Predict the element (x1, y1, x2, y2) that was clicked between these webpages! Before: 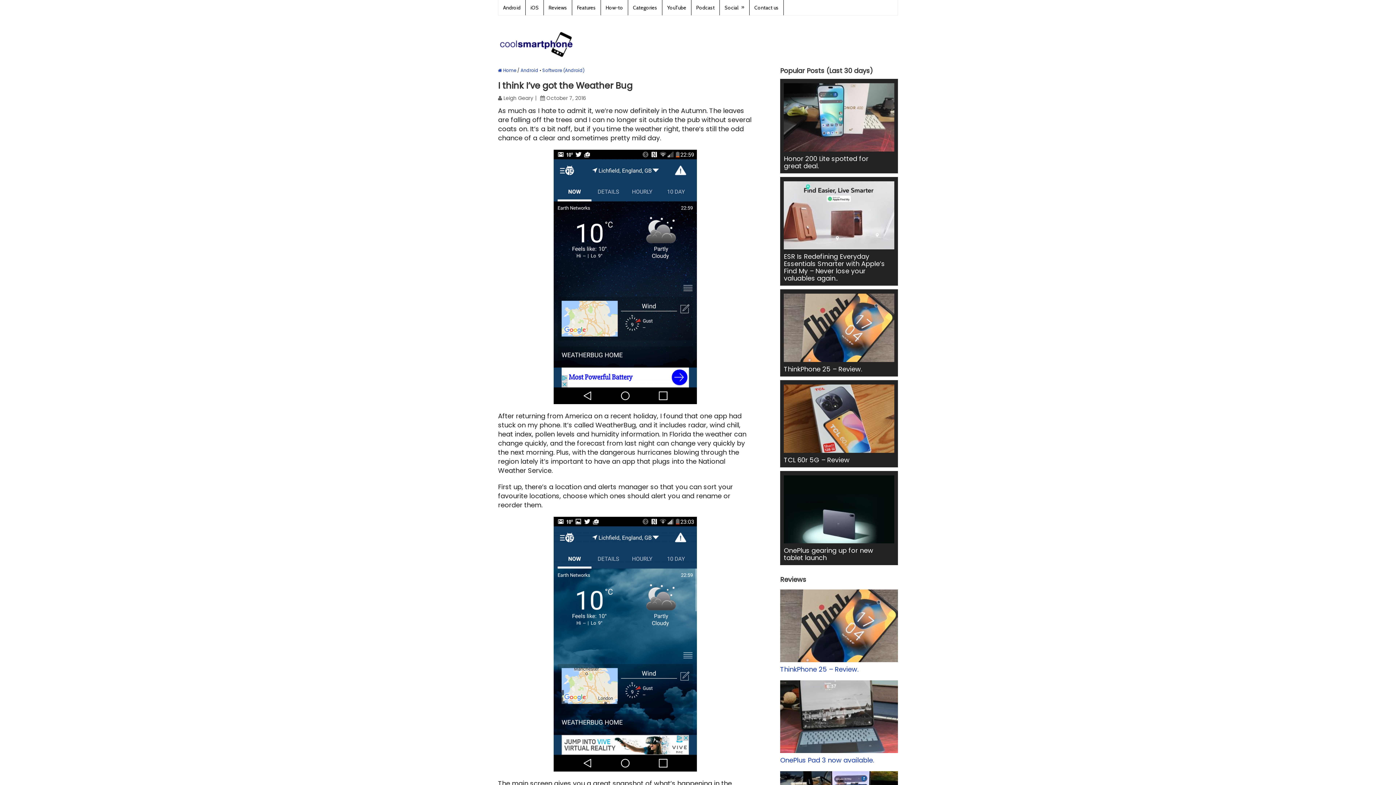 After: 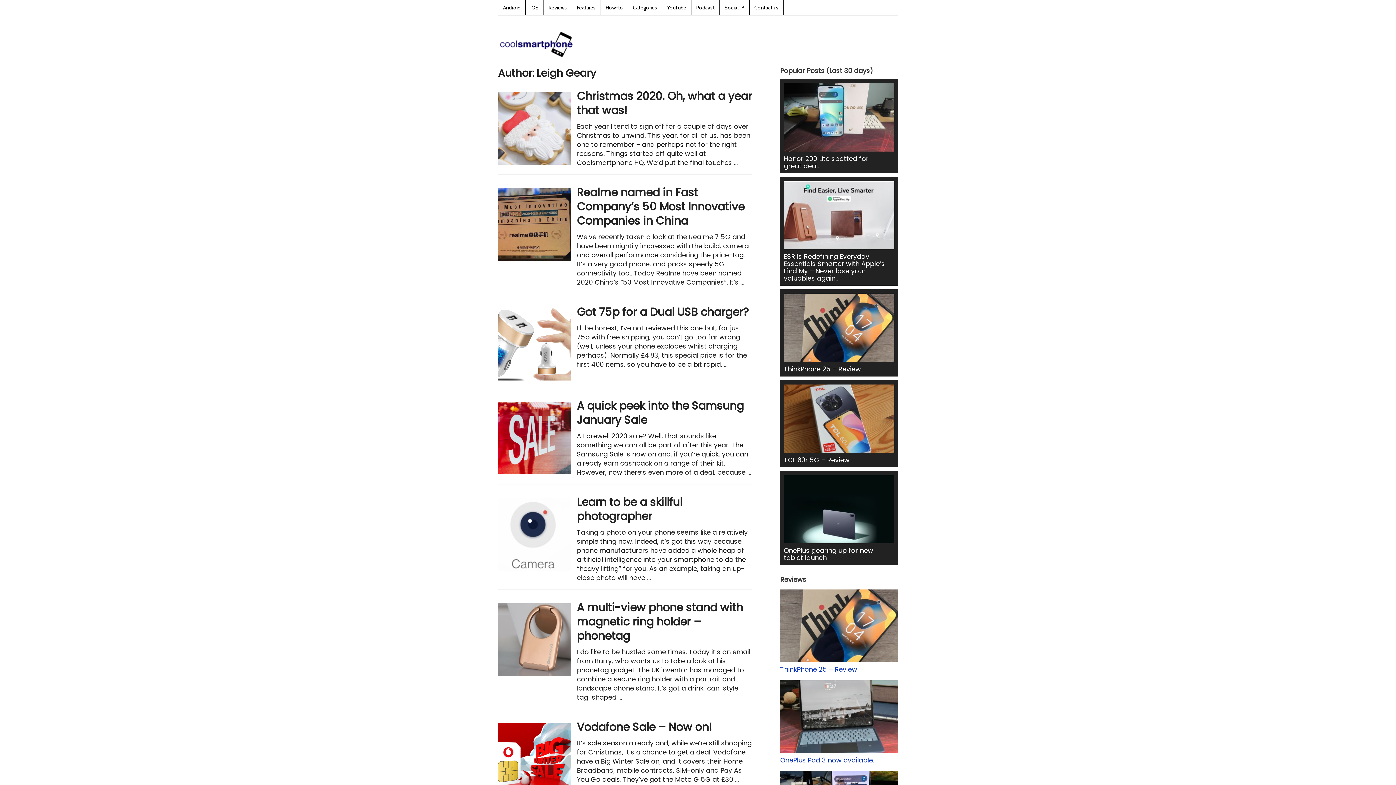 Action: bbox: (503, 94, 533, 101) label: Leigh Geary